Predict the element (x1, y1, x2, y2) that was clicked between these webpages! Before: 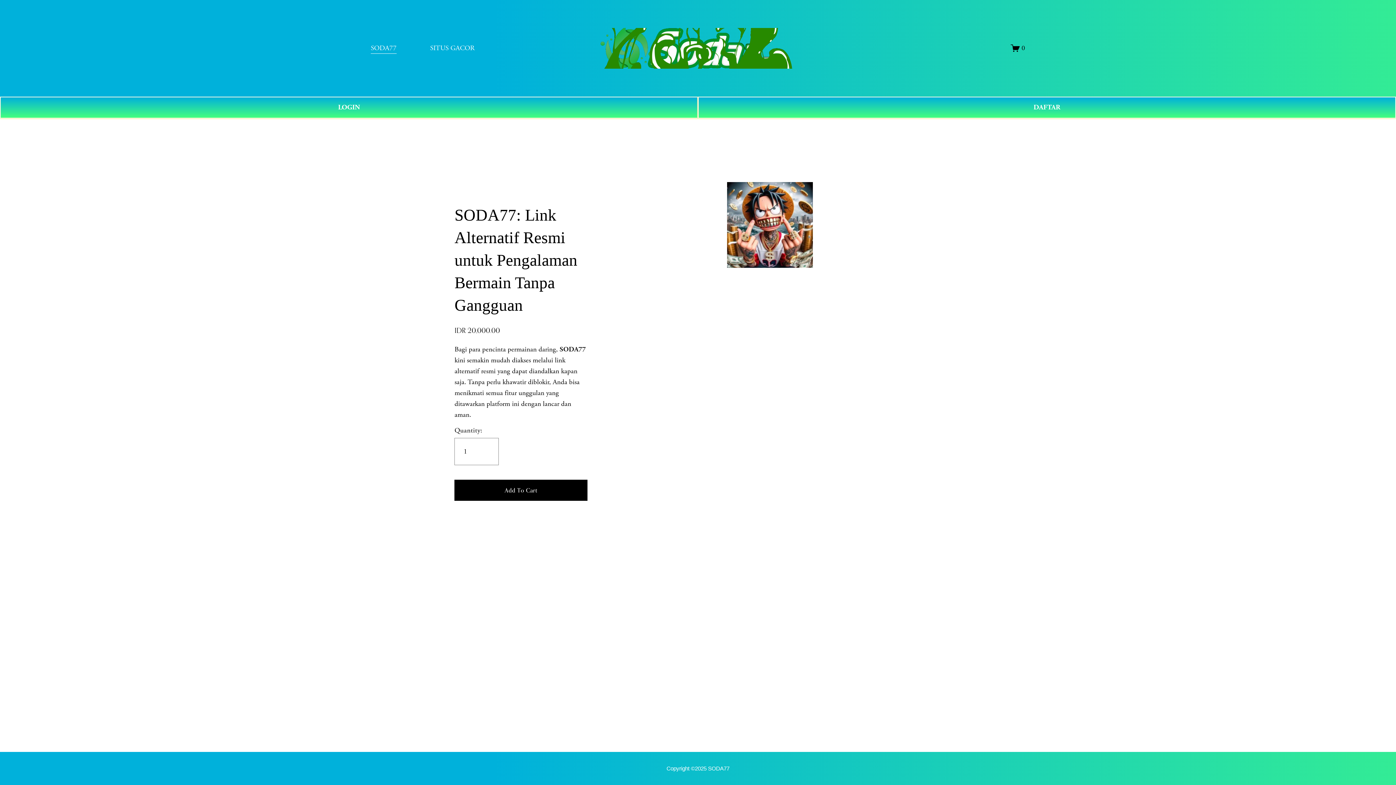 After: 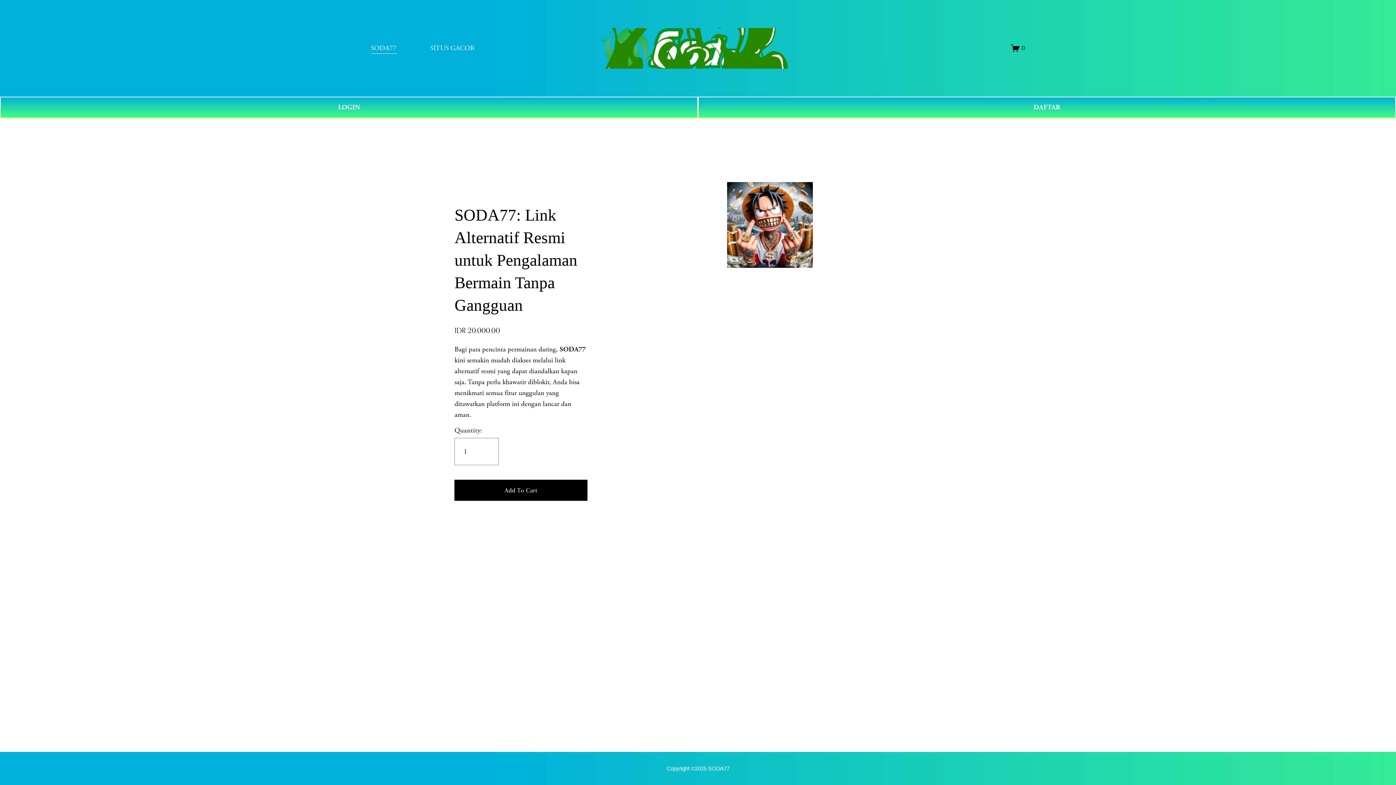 Action: label: Copyright ©2025 SODA77 bbox: (666, 765, 729, 772)